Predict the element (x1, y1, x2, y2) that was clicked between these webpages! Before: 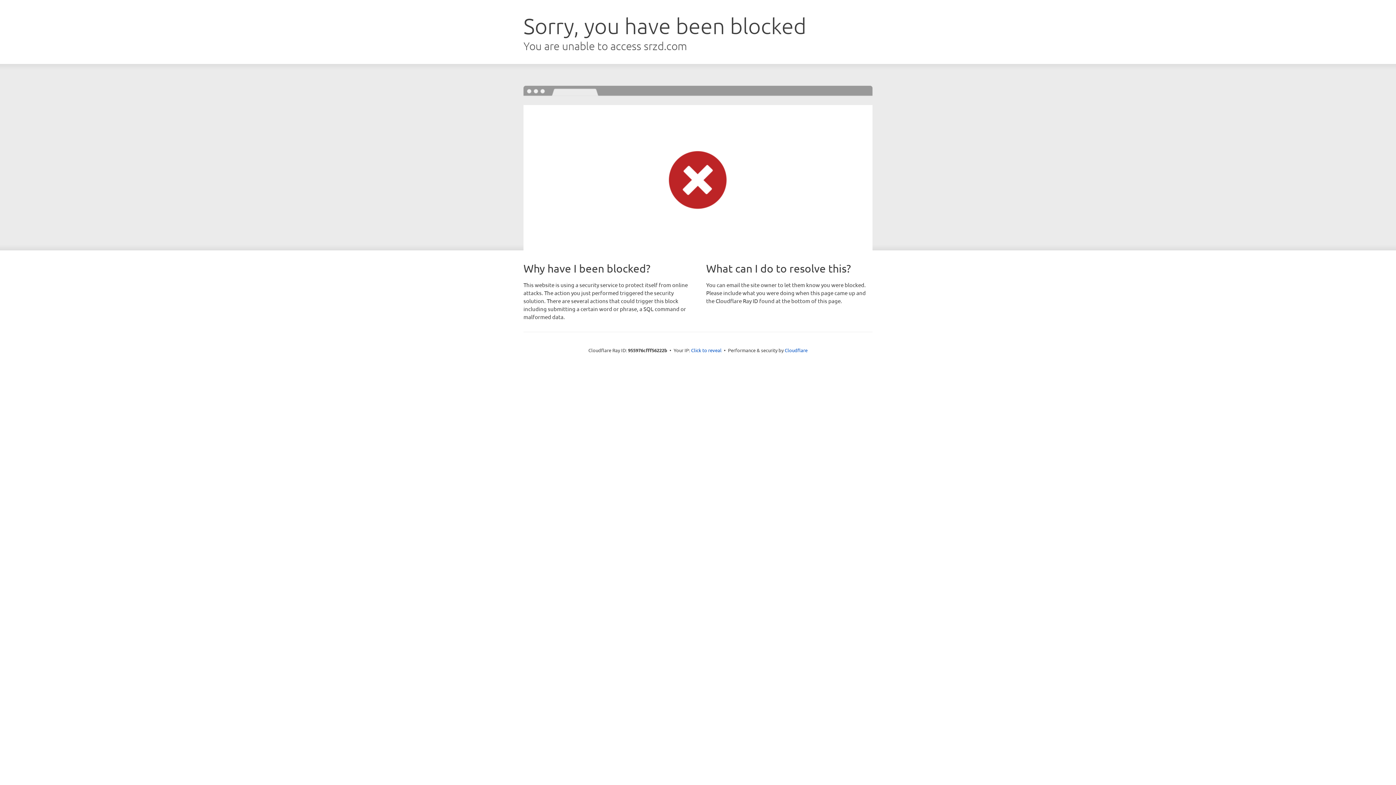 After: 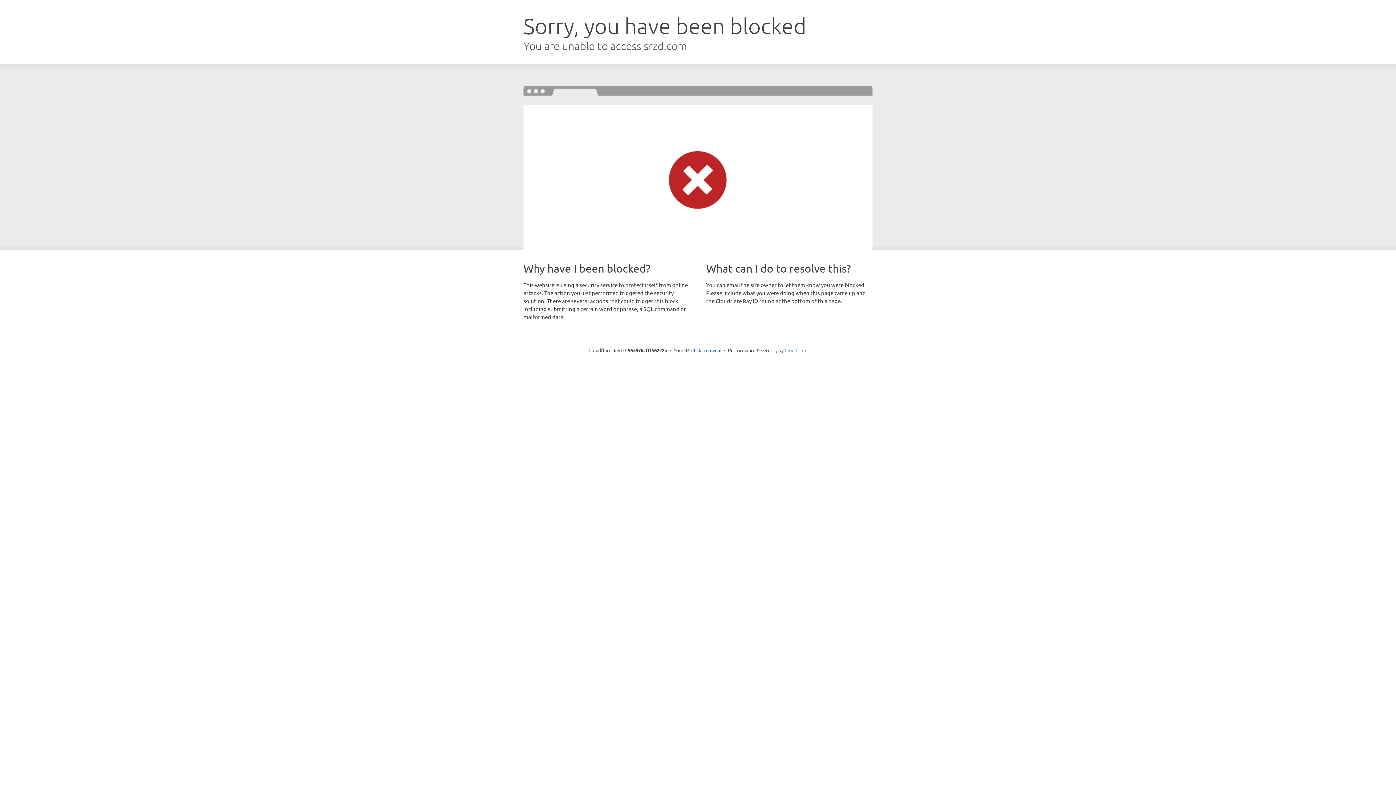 Action: label: Cloudflare bbox: (784, 347, 807, 353)